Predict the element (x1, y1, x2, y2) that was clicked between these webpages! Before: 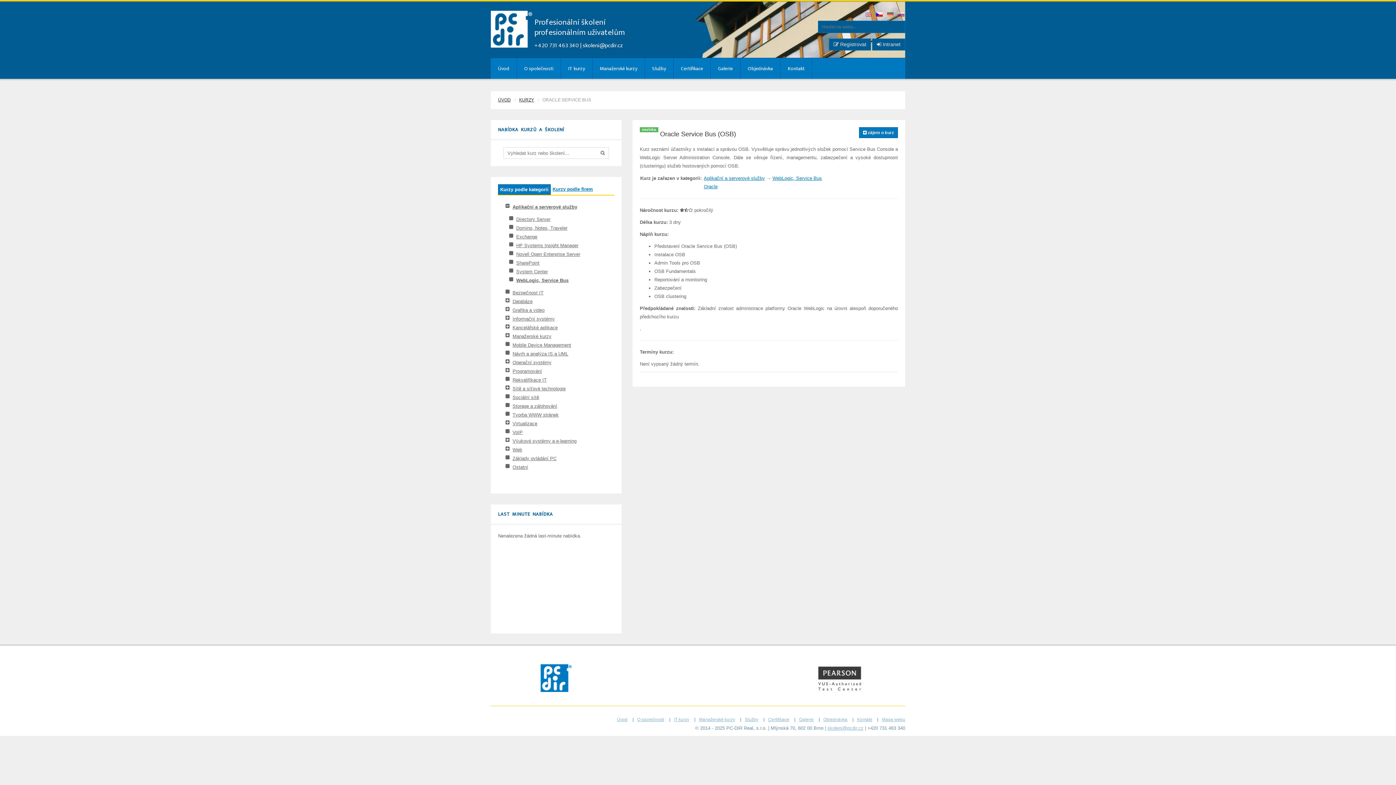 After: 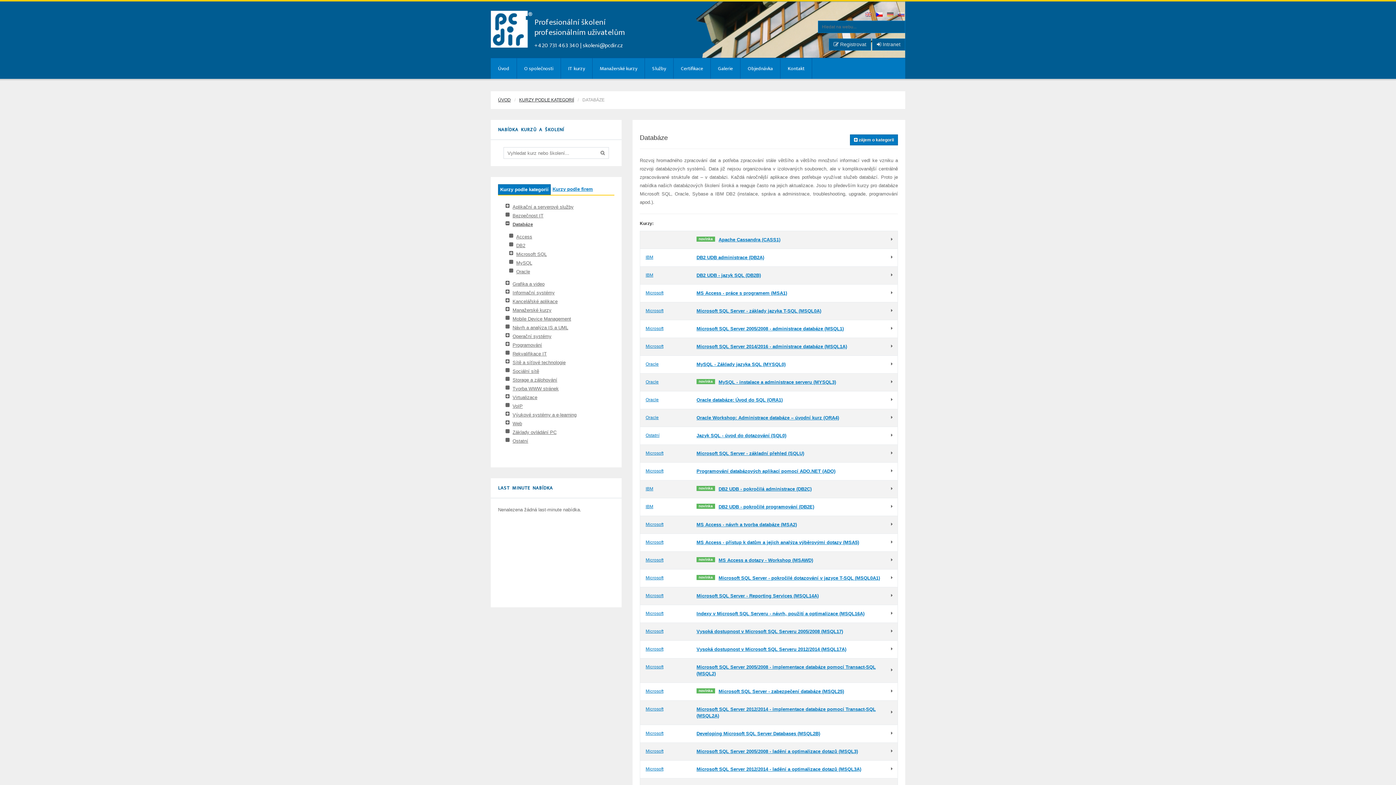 Action: label: Databáze bbox: (512, 298, 532, 304)